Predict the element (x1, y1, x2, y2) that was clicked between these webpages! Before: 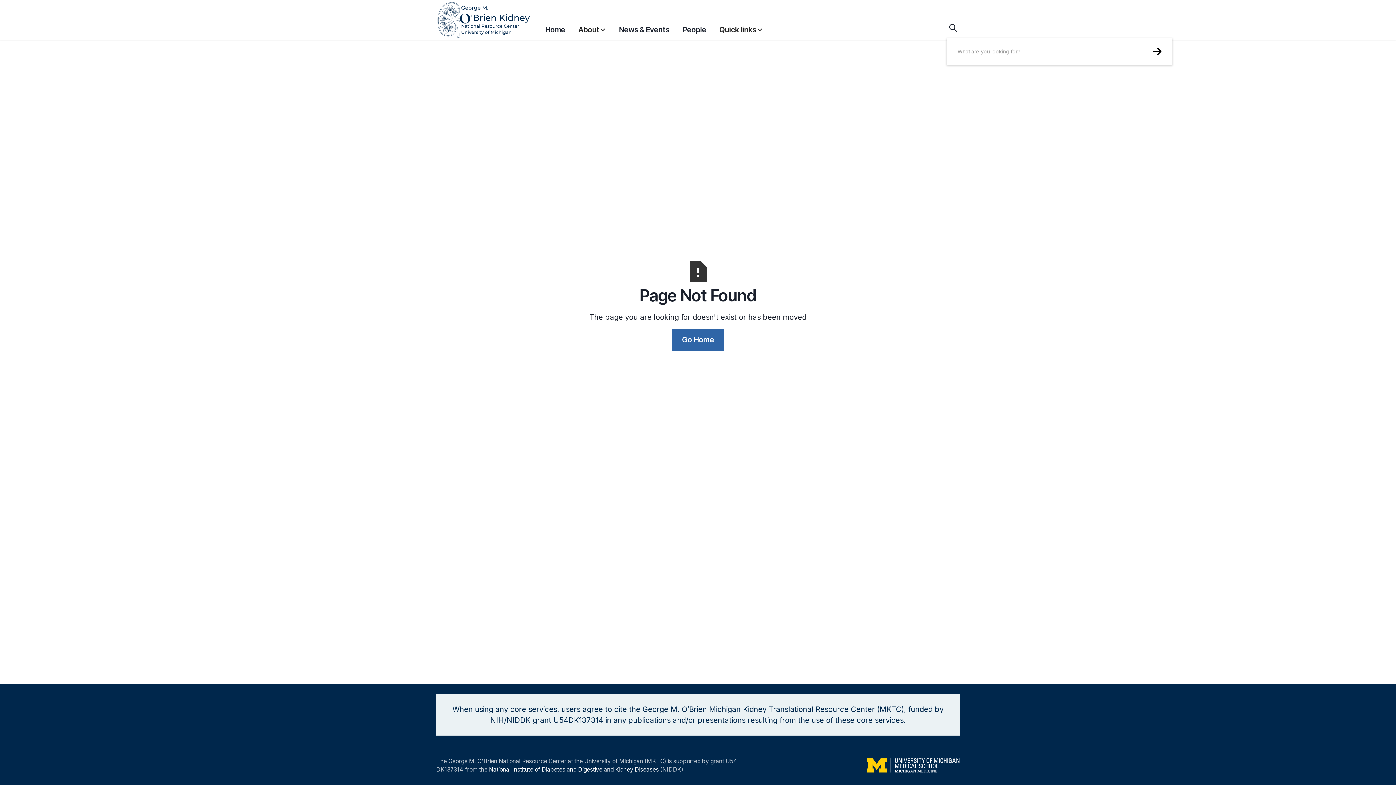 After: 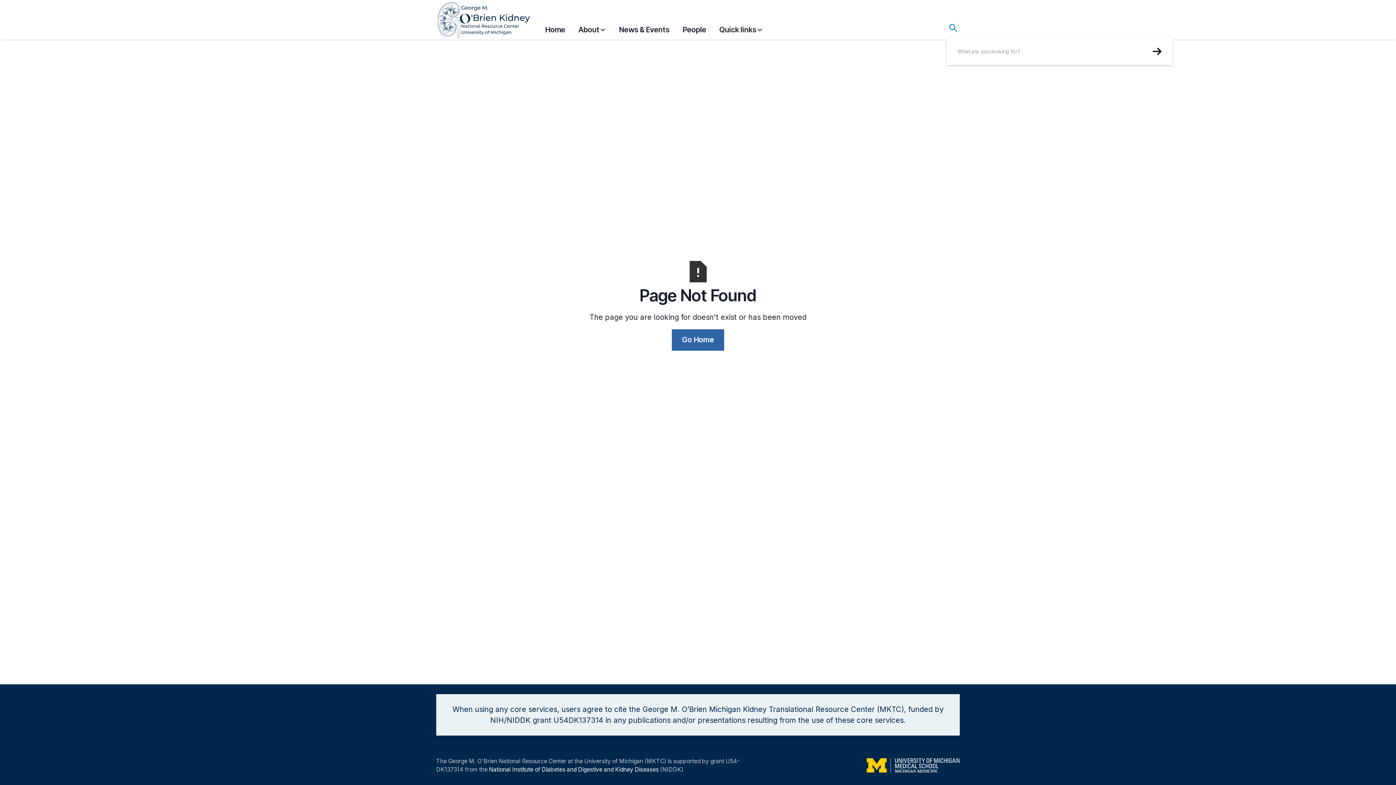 Action: bbox: (946, 21, 960, 34)